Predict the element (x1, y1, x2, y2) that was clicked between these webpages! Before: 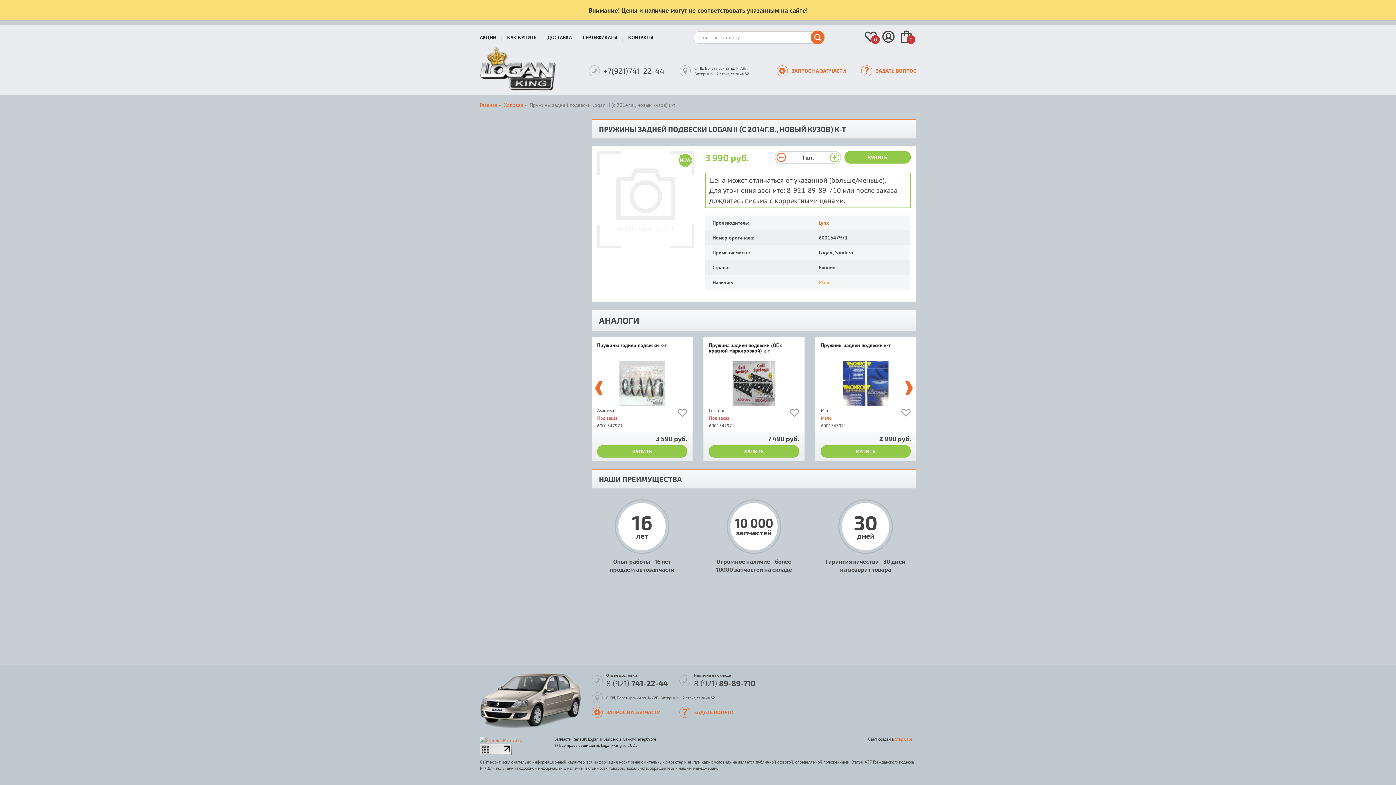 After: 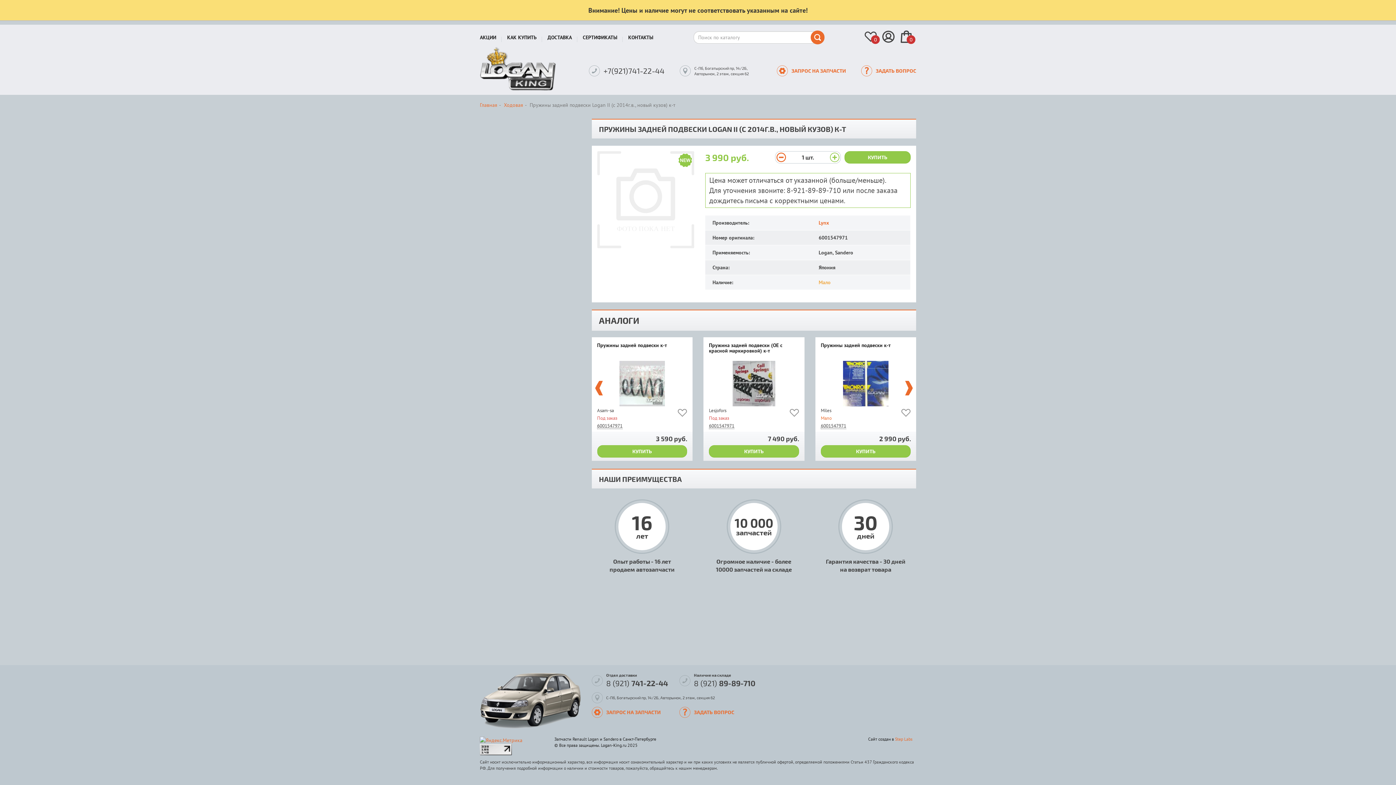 Action: bbox: (776, 152, 786, 165)